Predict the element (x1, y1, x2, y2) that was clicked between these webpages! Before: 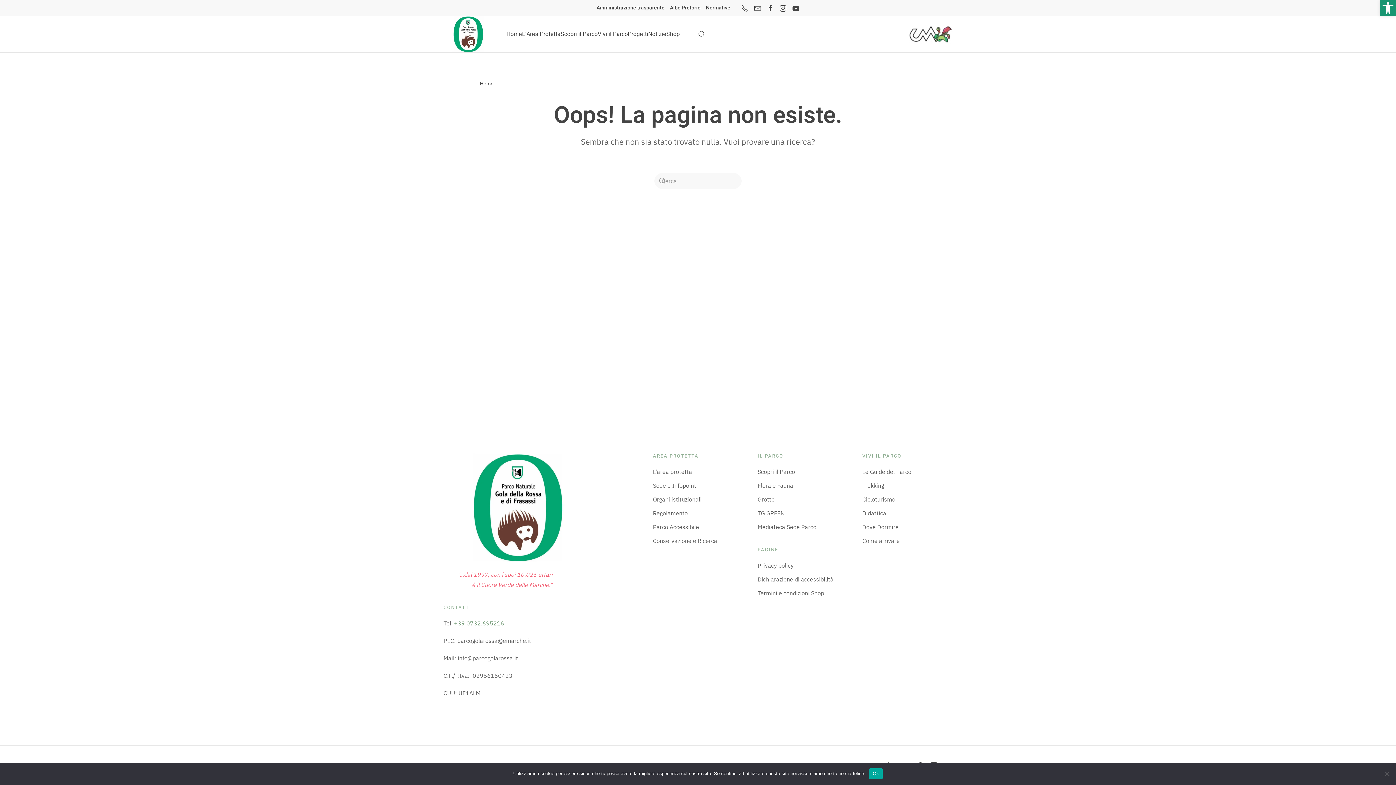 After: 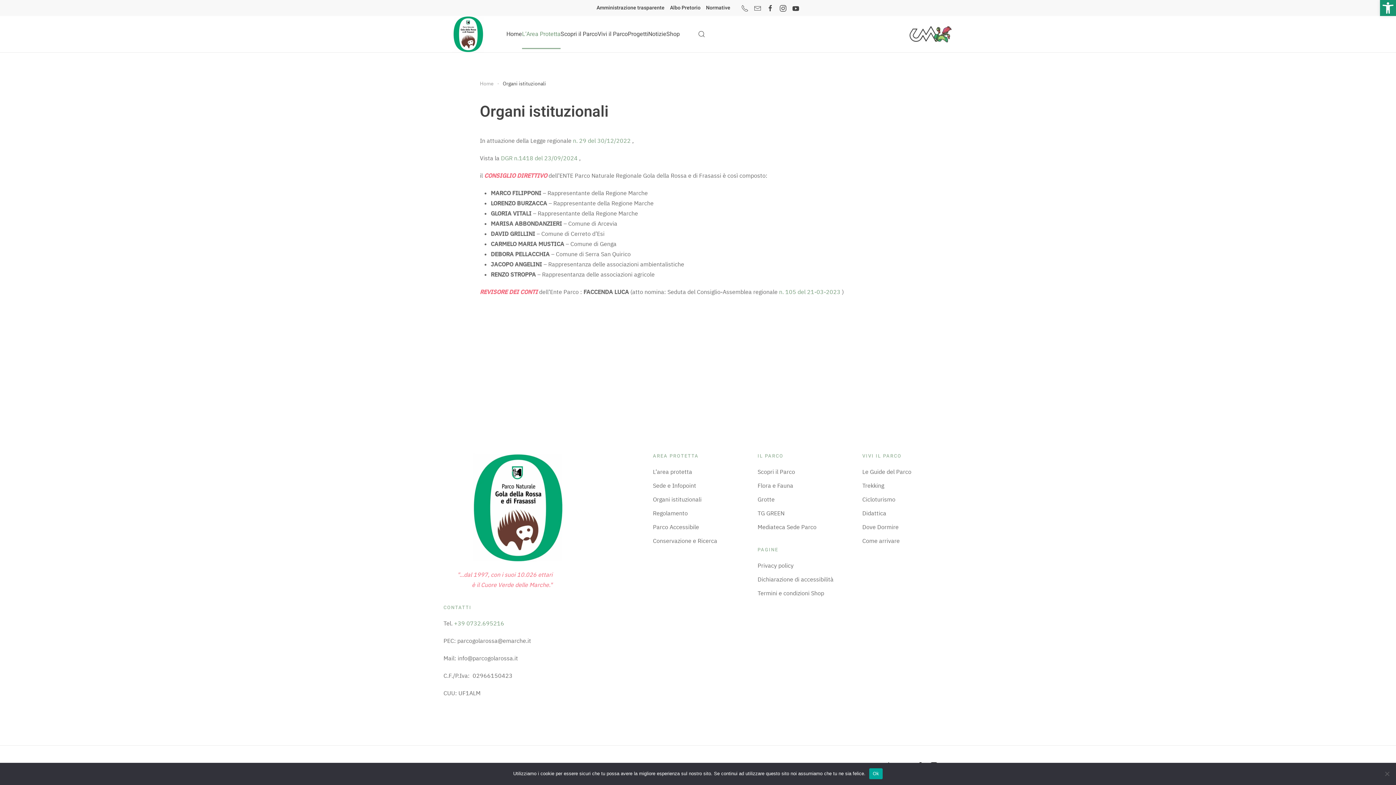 Action: bbox: (653, 495, 701, 503) label: Organi istituzionali